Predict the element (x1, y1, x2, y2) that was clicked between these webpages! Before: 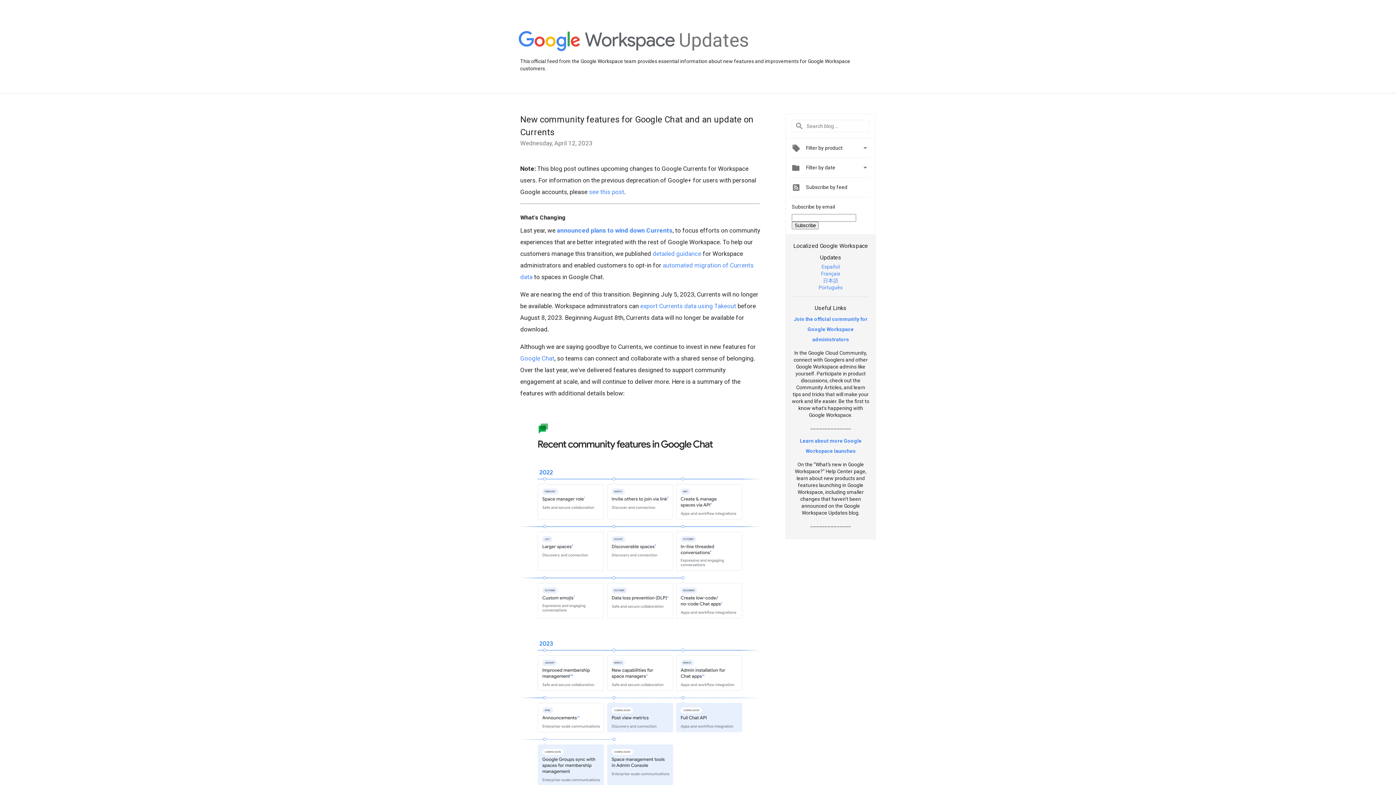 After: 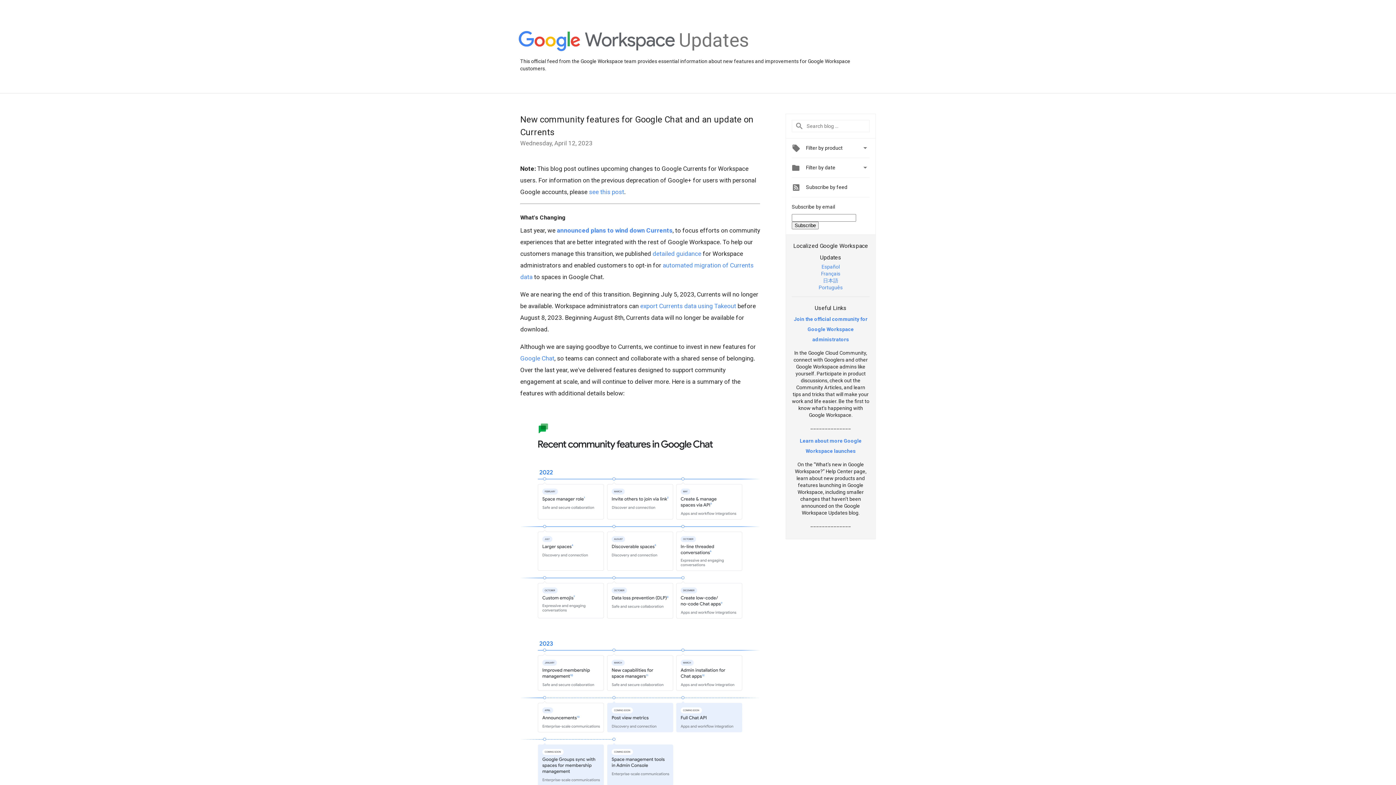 Action: bbox: (652, 250, 701, 257) label: detailed guidance